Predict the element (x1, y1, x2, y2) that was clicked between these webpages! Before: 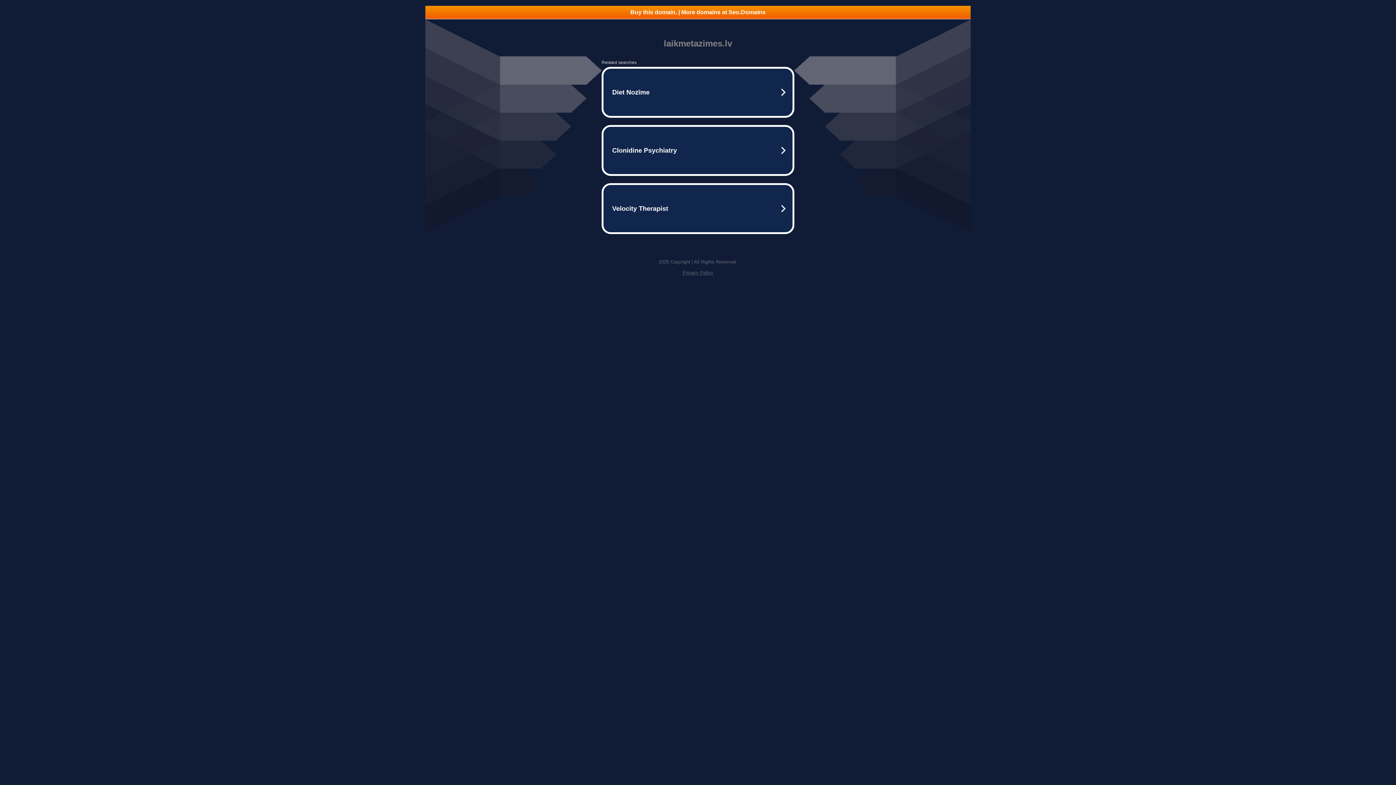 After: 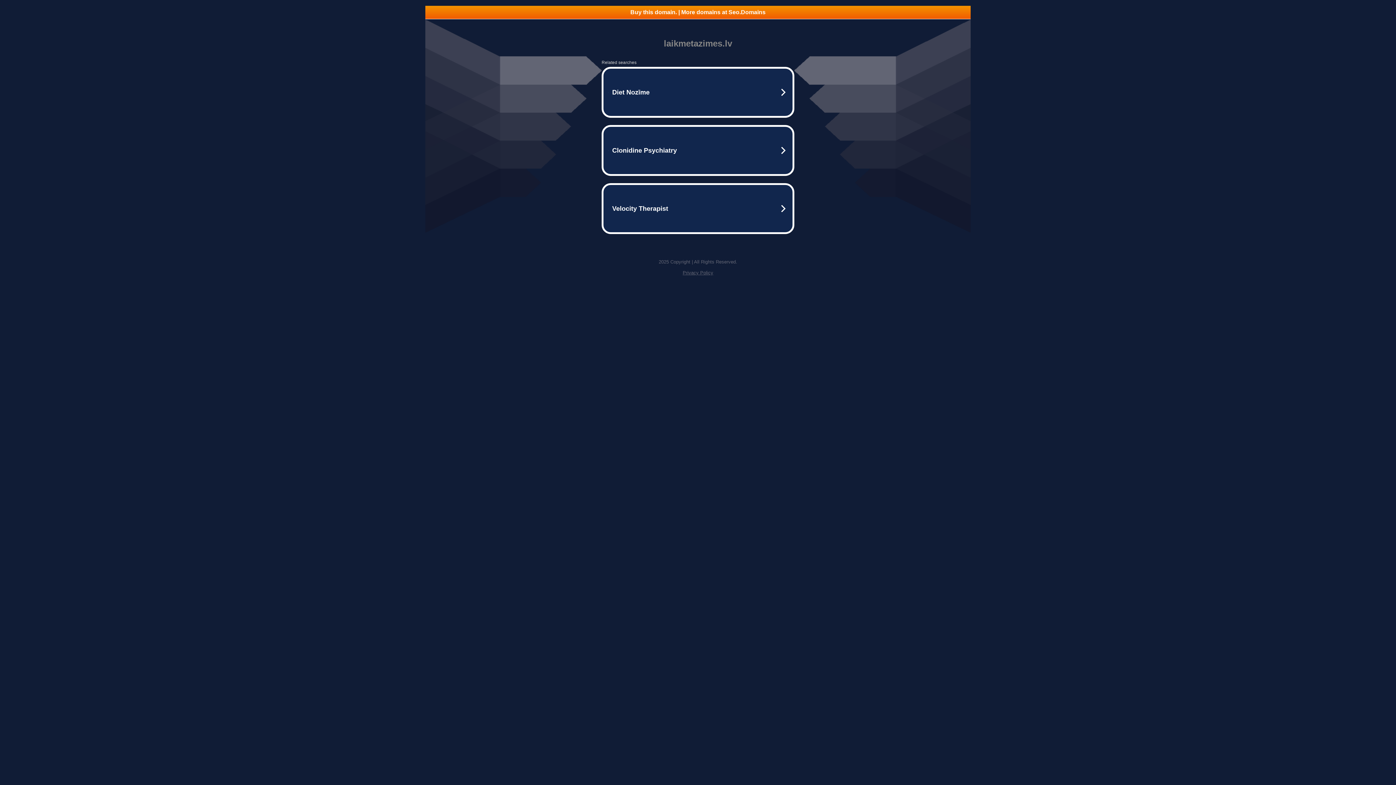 Action: label: Privacy Policy bbox: (682, 270, 713, 275)